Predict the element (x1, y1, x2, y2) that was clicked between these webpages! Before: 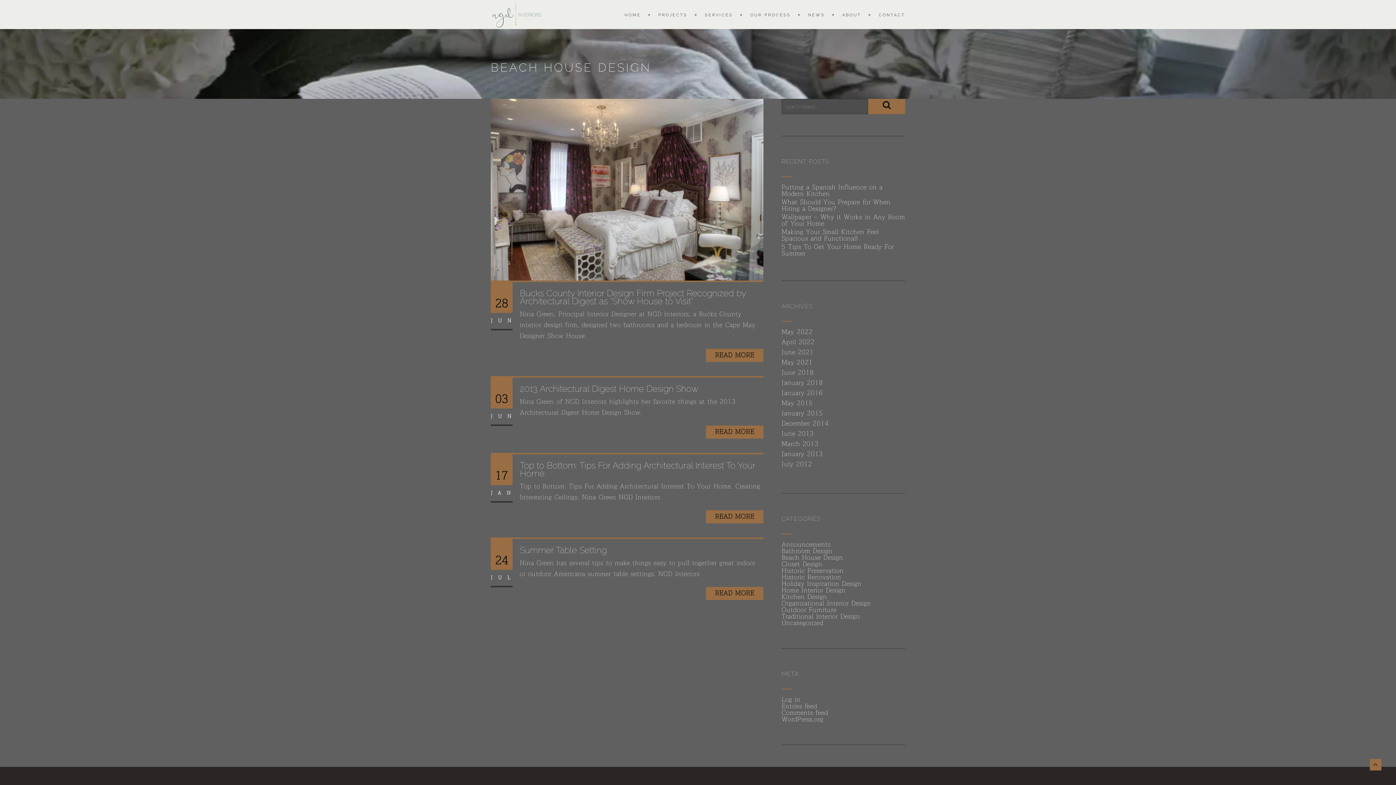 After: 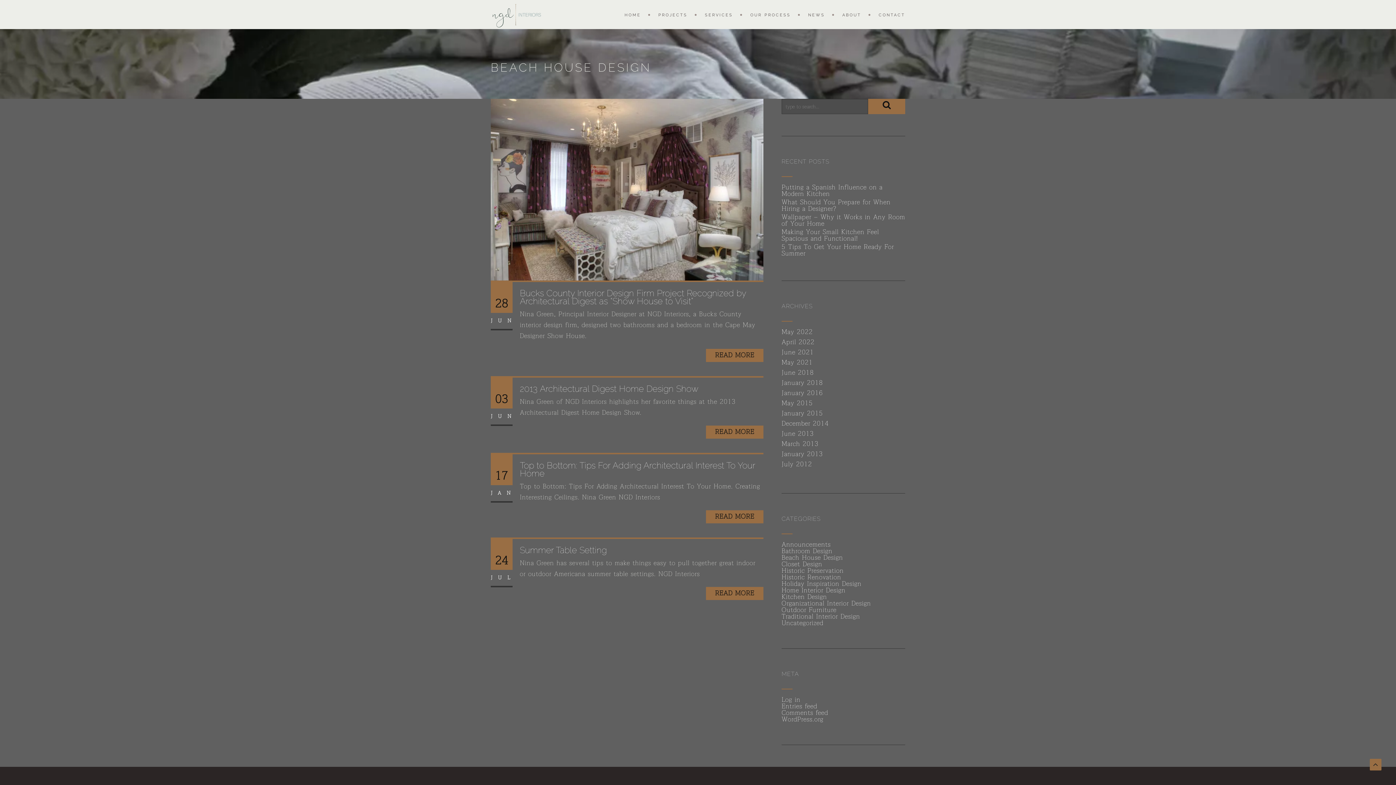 Action: bbox: (781, 552, 843, 563) label: Beach House Design